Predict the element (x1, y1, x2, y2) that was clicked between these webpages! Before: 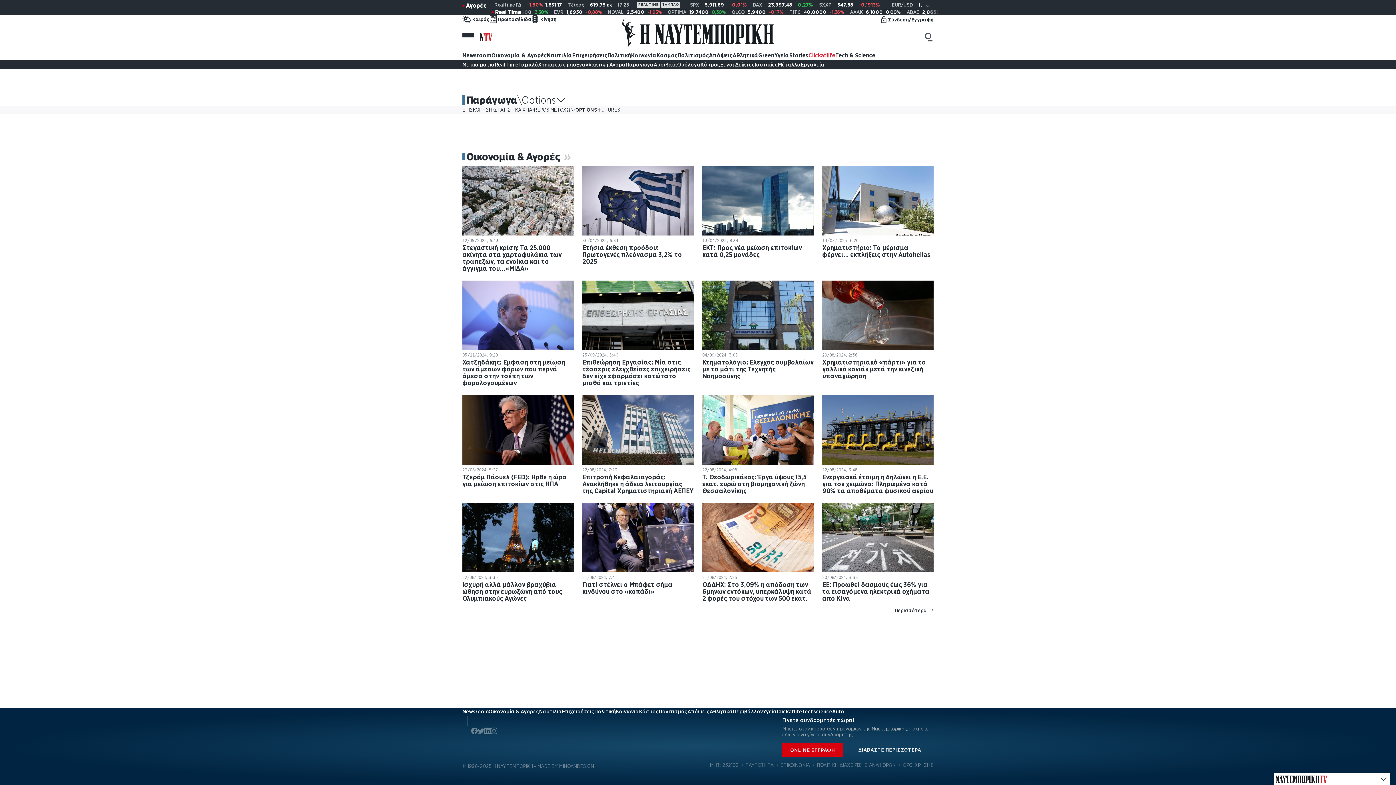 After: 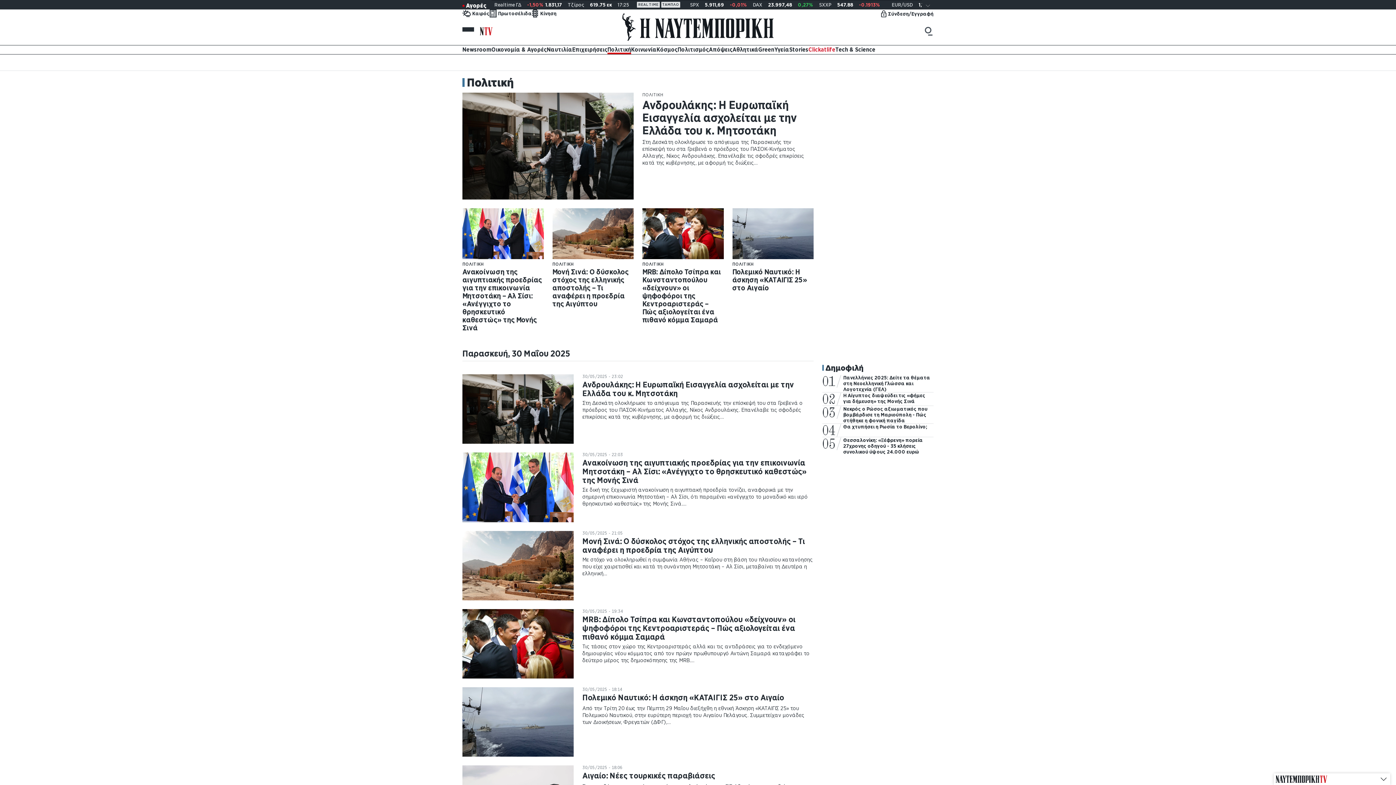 Action: bbox: (594, 707, 616, 715) label: Πολιτική